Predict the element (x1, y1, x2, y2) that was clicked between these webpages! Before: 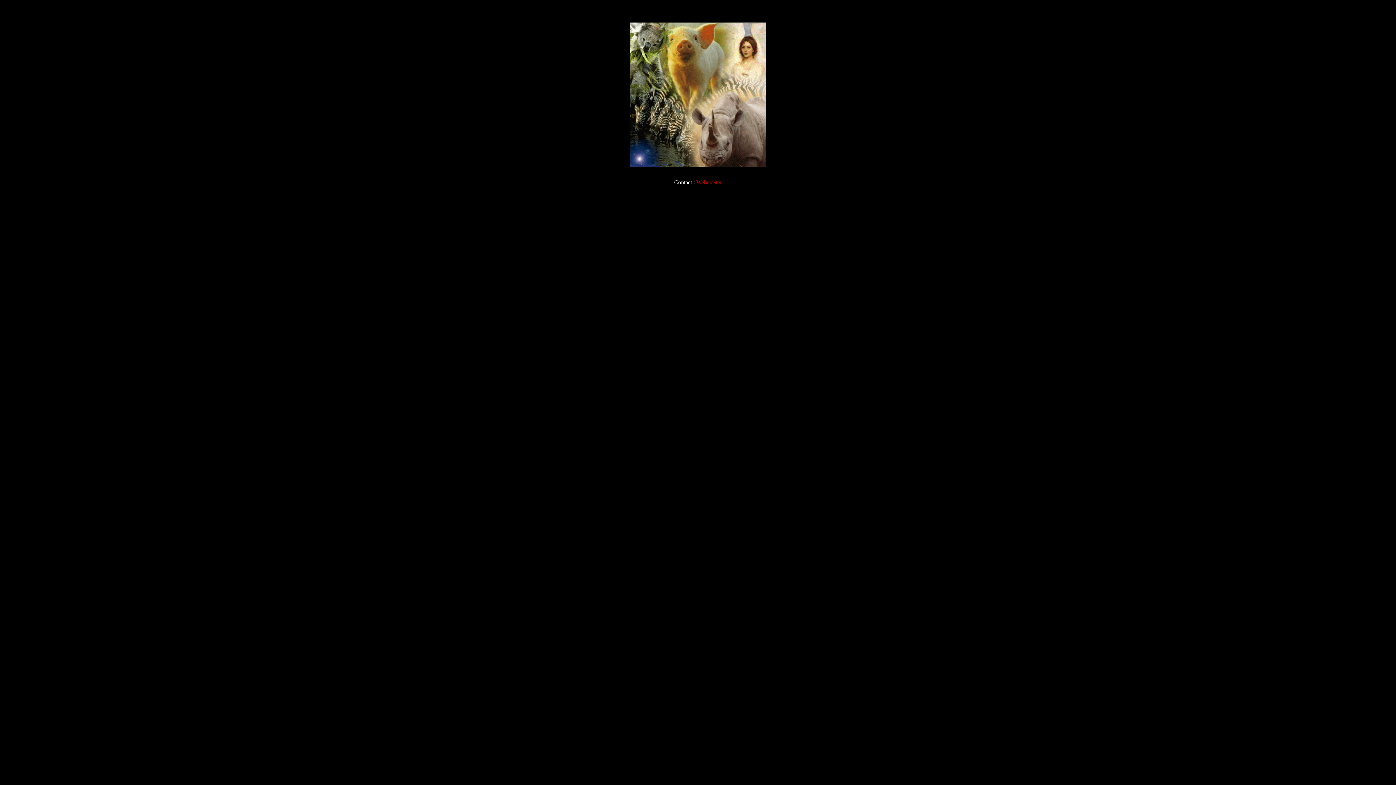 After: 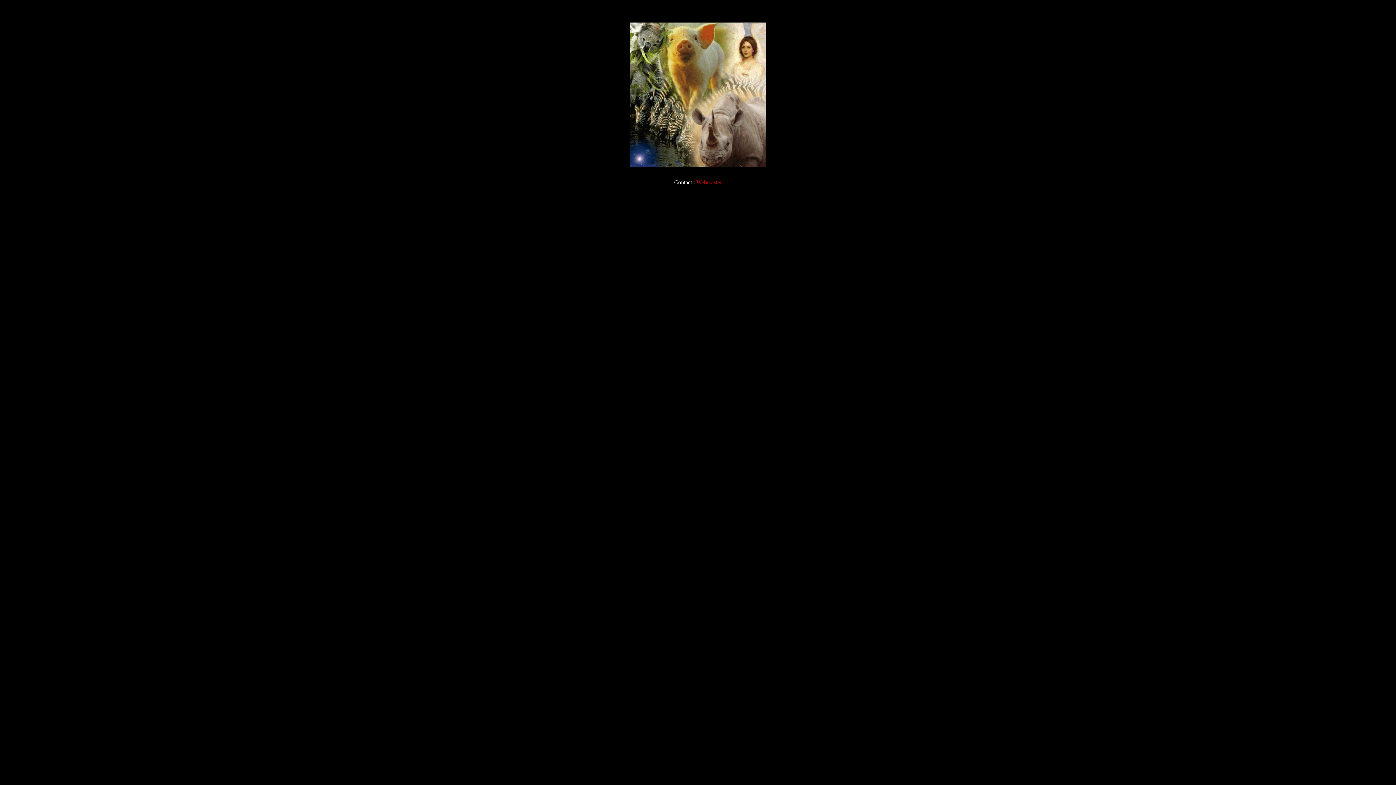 Action: label: Webmaster bbox: (696, 179, 722, 185)